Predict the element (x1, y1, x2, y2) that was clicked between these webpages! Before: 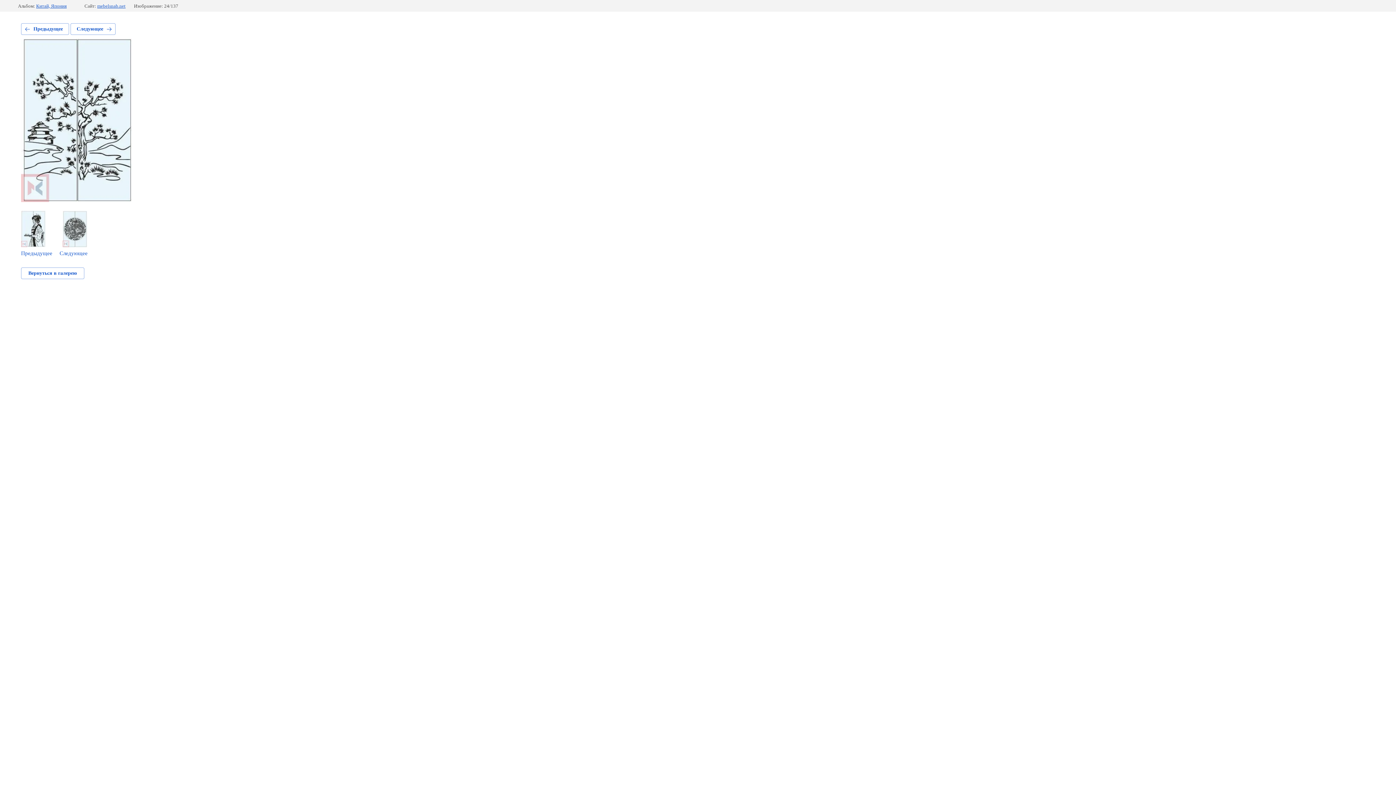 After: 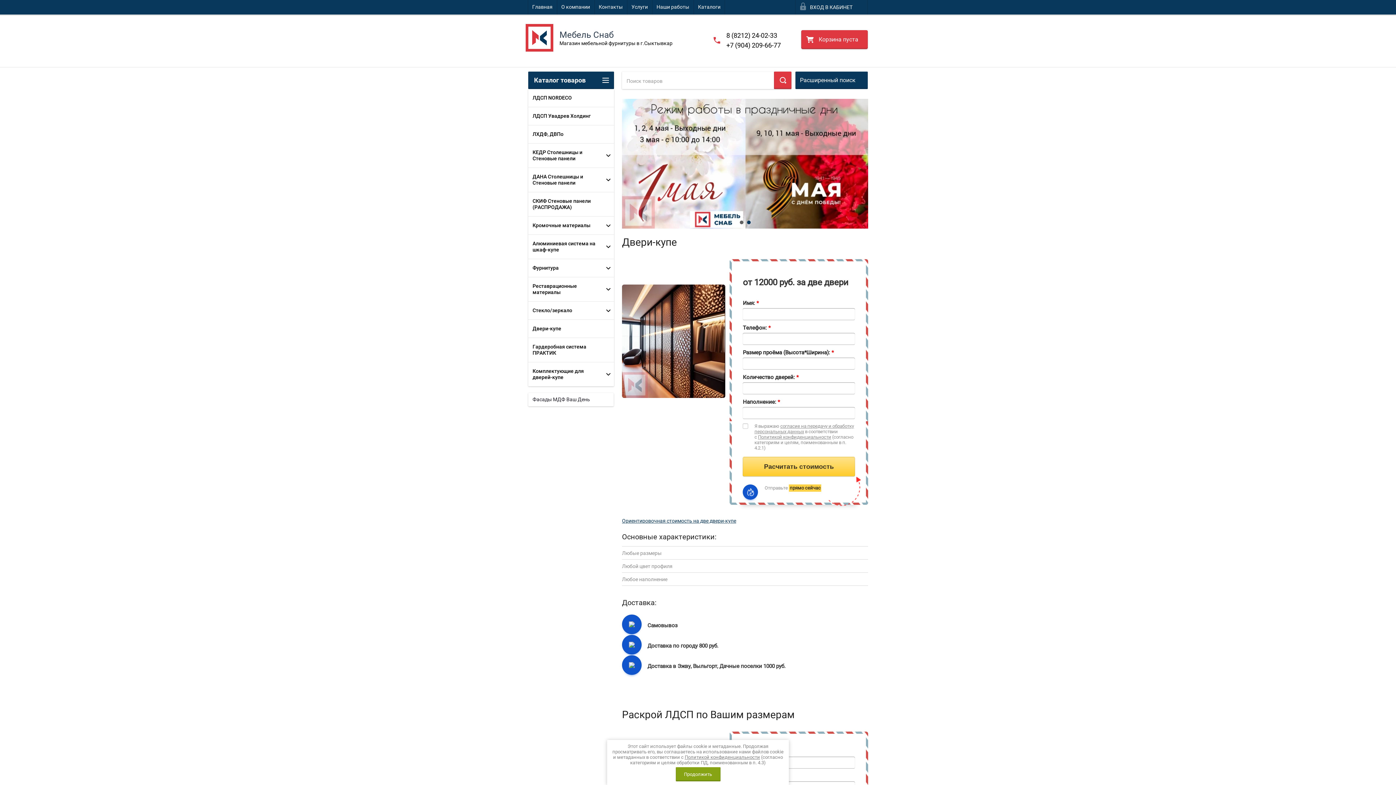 Action: bbox: (97, 3, 125, 8) label: mebelsnab.net